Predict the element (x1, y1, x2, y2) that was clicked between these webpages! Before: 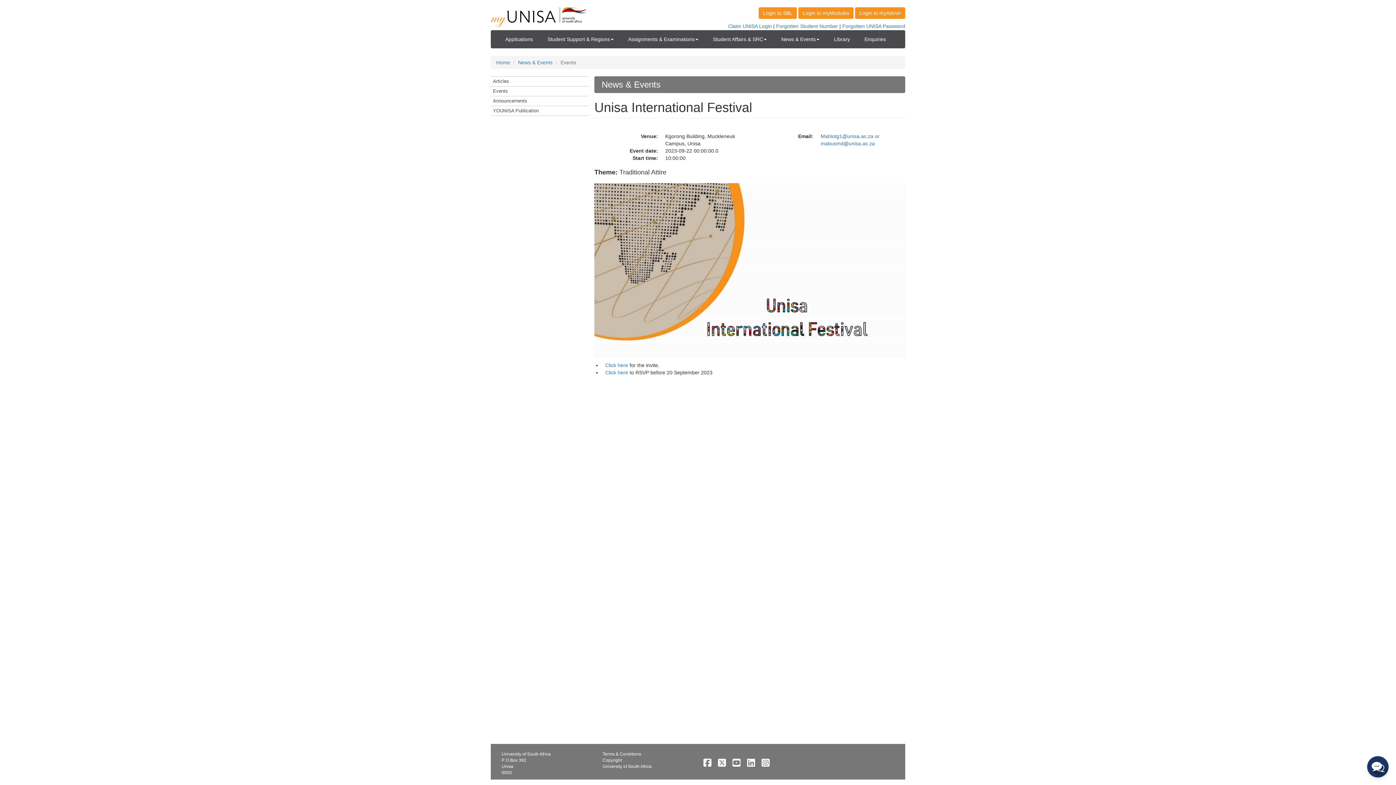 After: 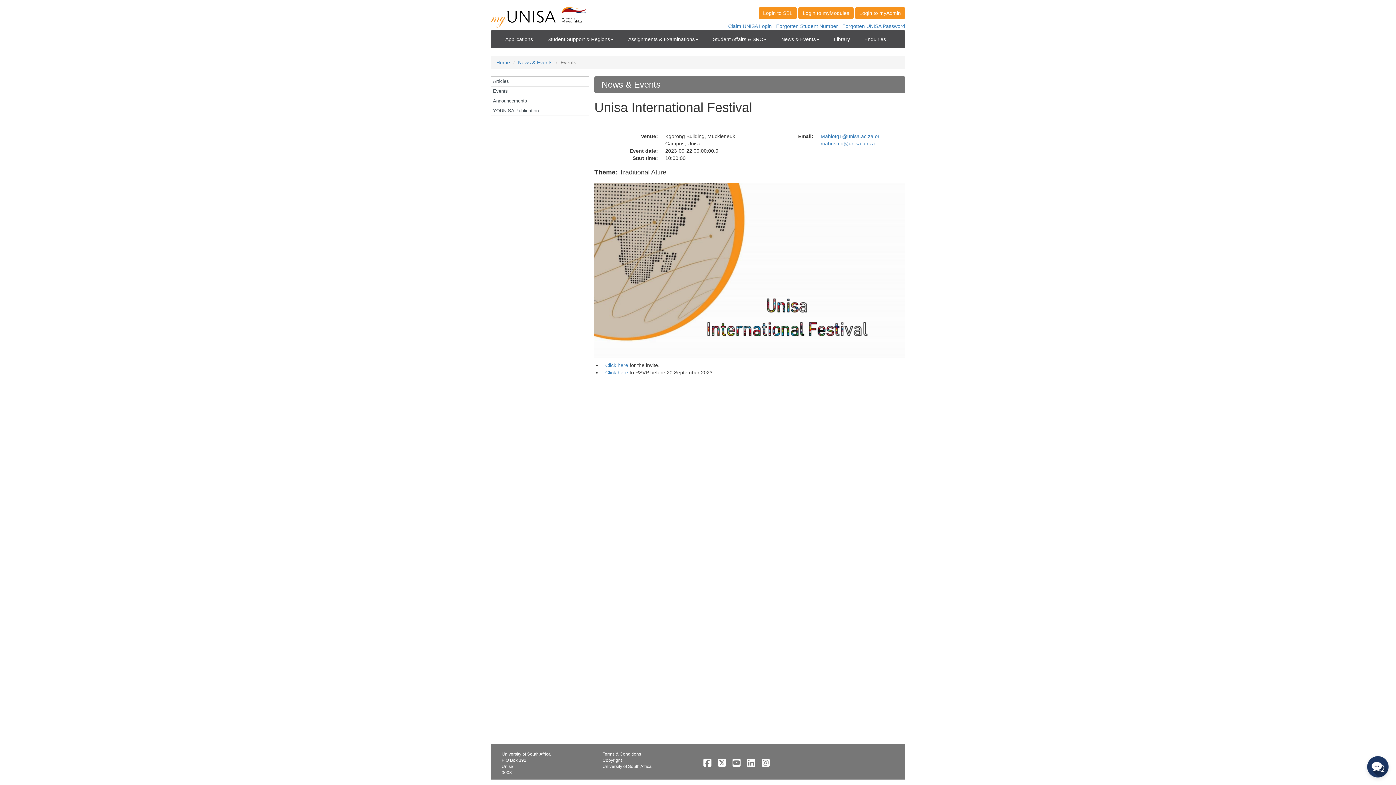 Action: bbox: (703, 762, 717, 767)